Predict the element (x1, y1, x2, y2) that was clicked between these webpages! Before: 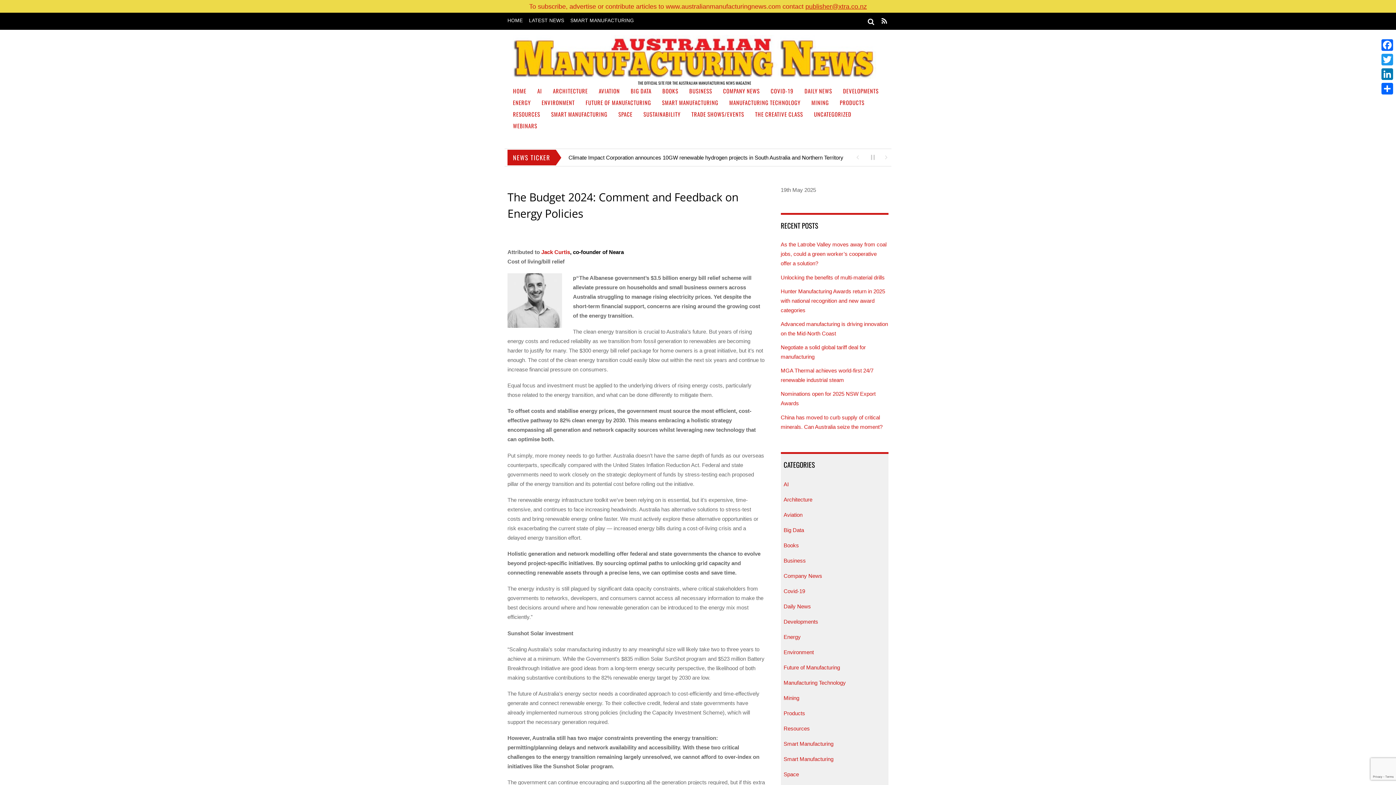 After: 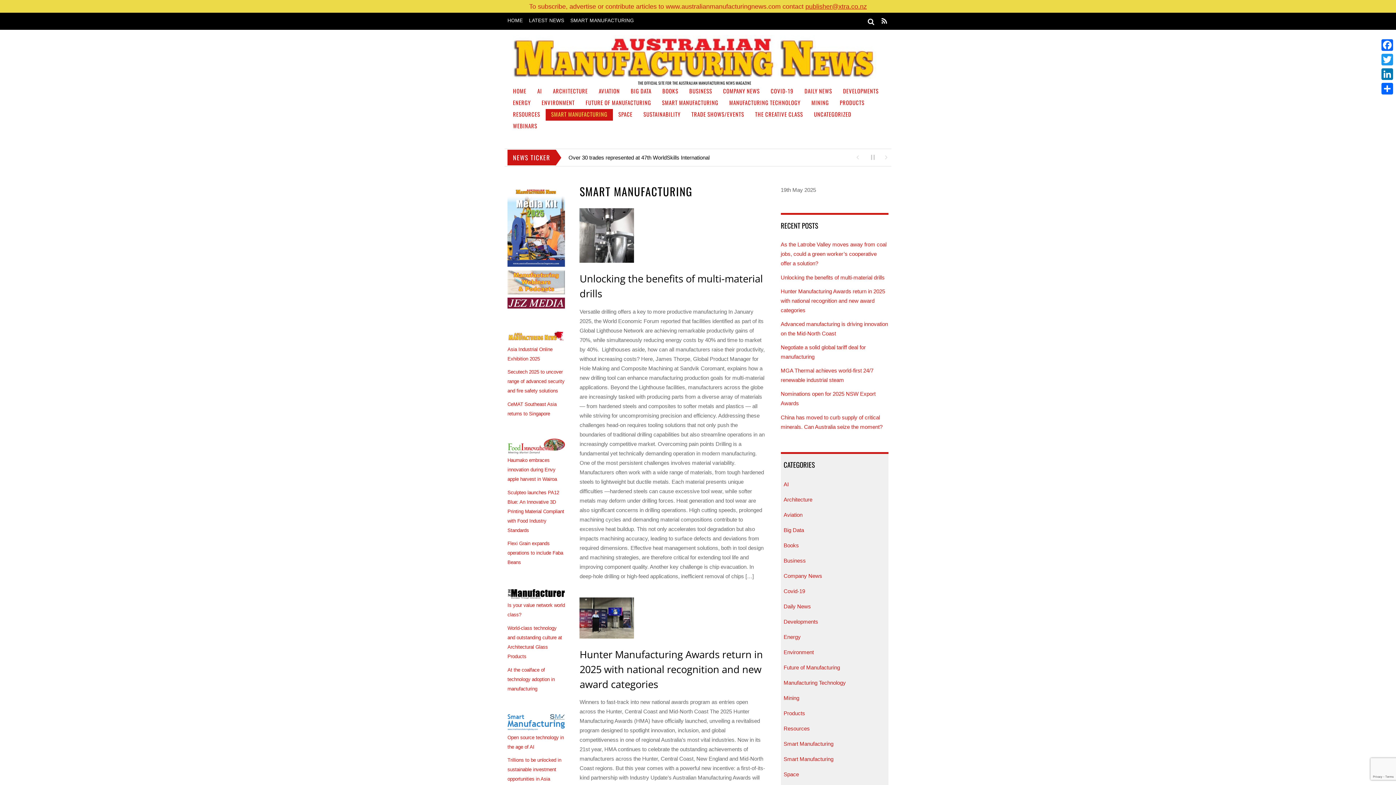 Action: label: Smart Manufacturing bbox: (783, 740, 833, 747)